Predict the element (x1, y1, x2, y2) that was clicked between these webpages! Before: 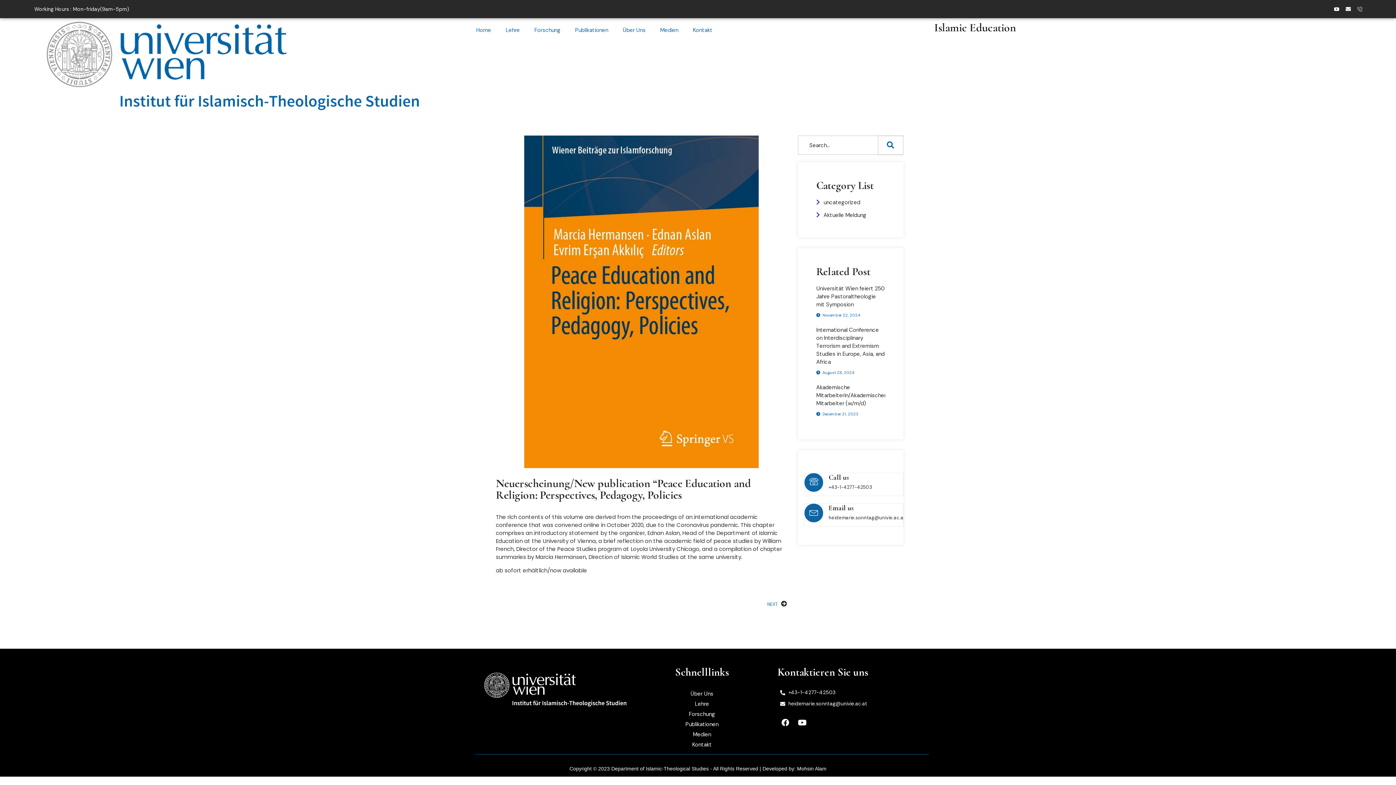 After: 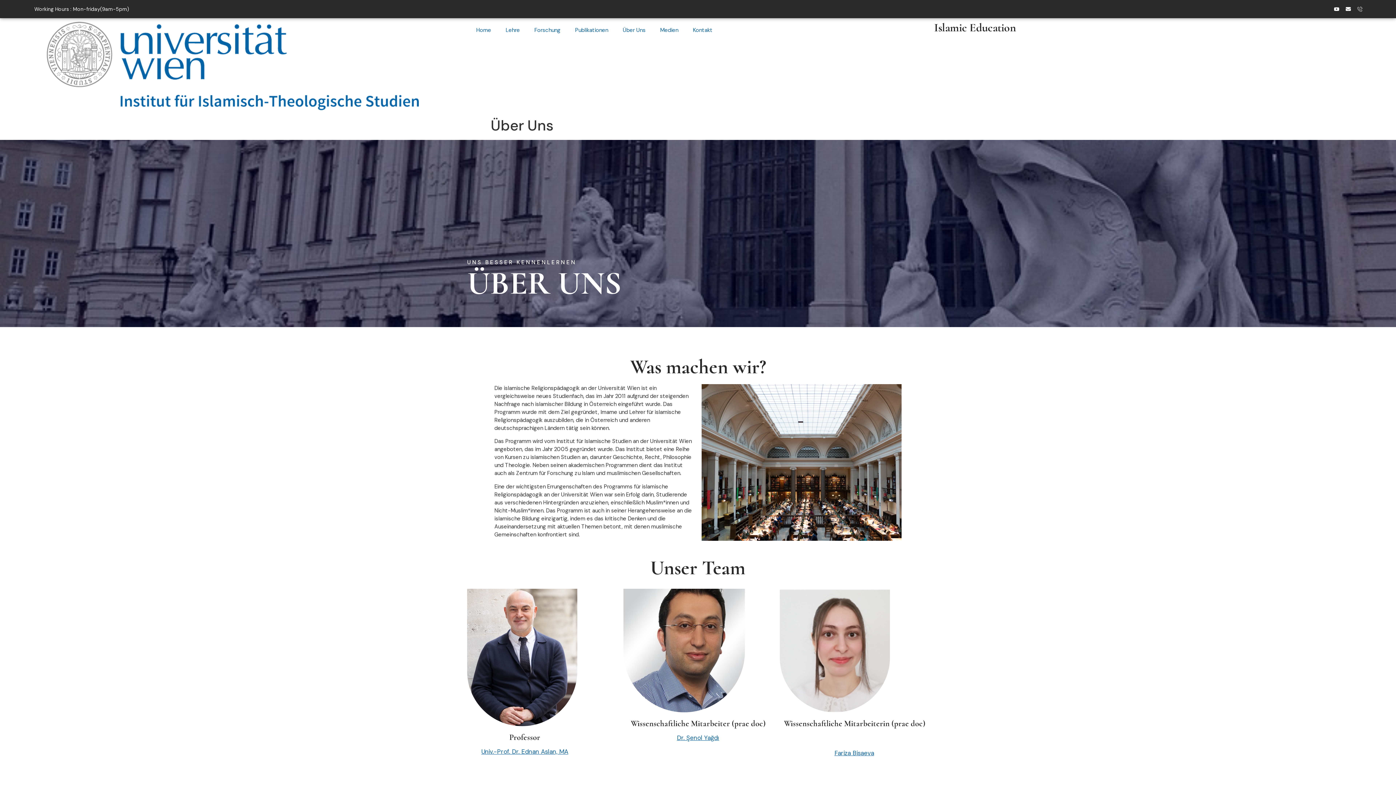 Action: bbox: (615, 21, 653, 38) label: Über Uns